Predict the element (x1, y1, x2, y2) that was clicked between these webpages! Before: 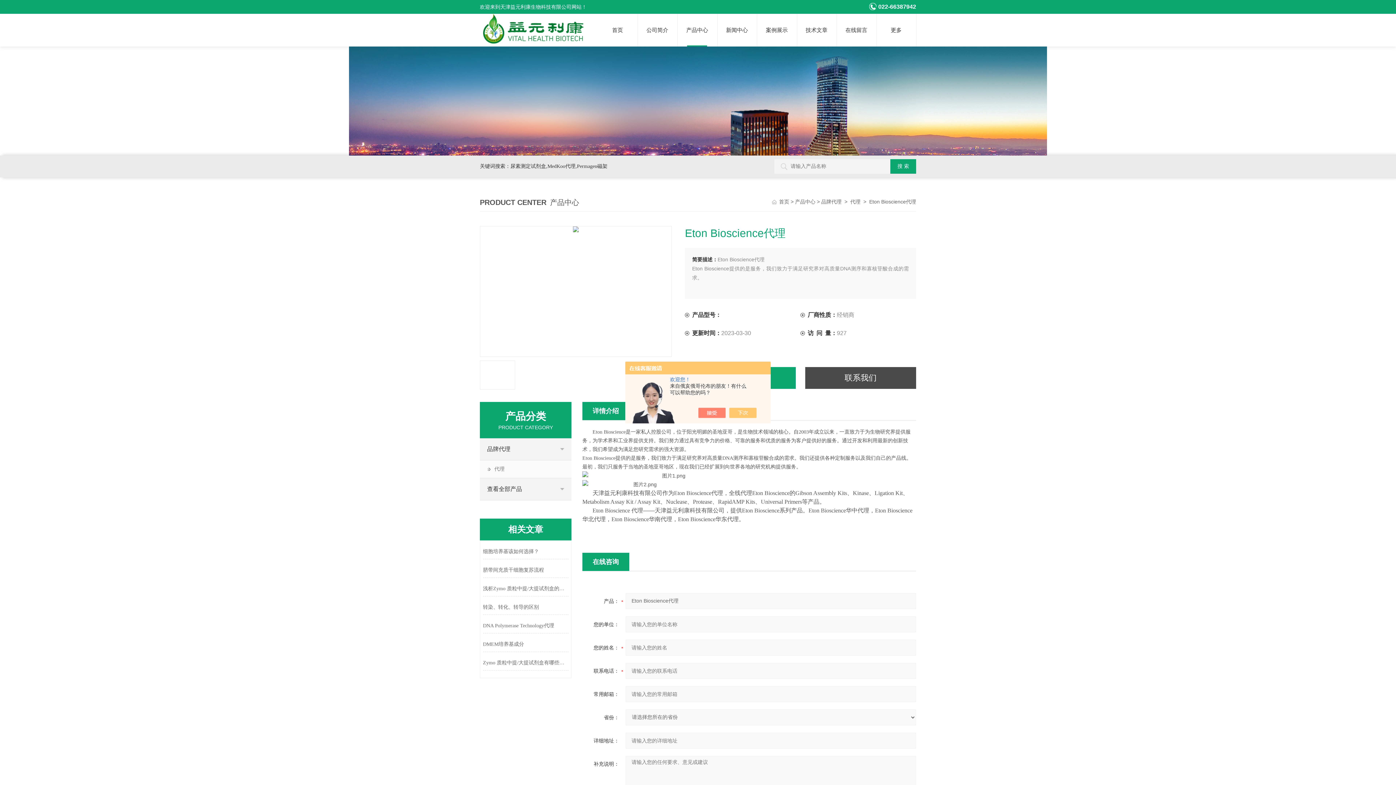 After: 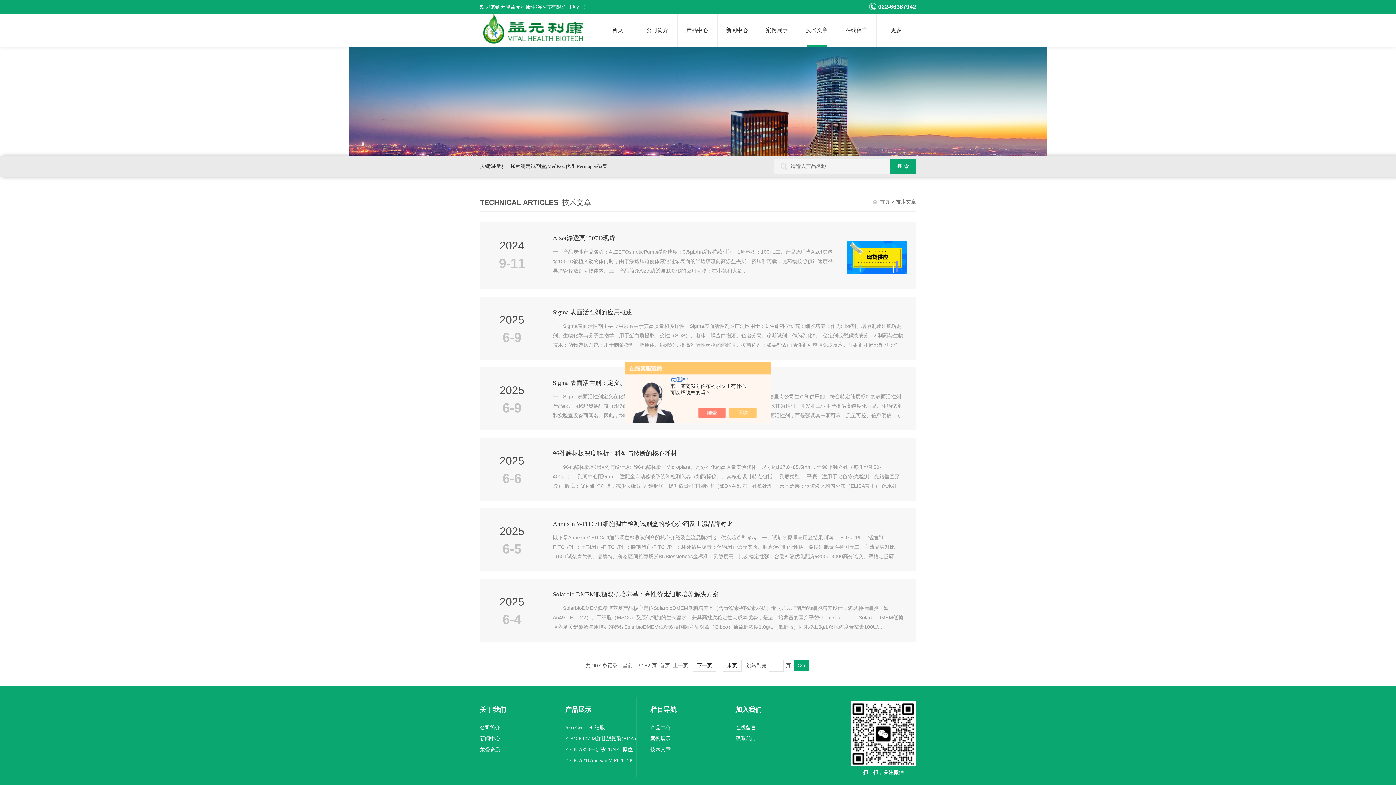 Action: bbox: (796, 13, 837, 46) label: 技术文章